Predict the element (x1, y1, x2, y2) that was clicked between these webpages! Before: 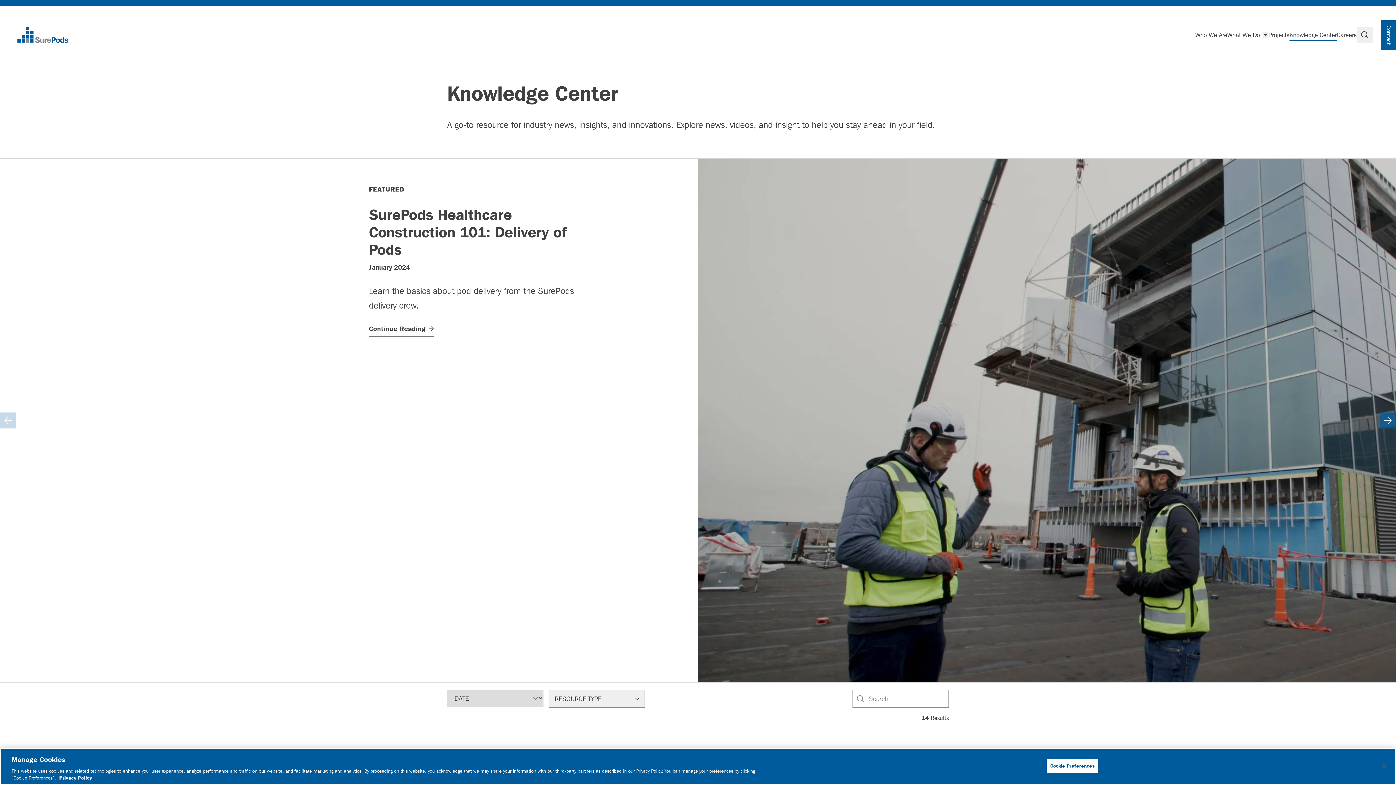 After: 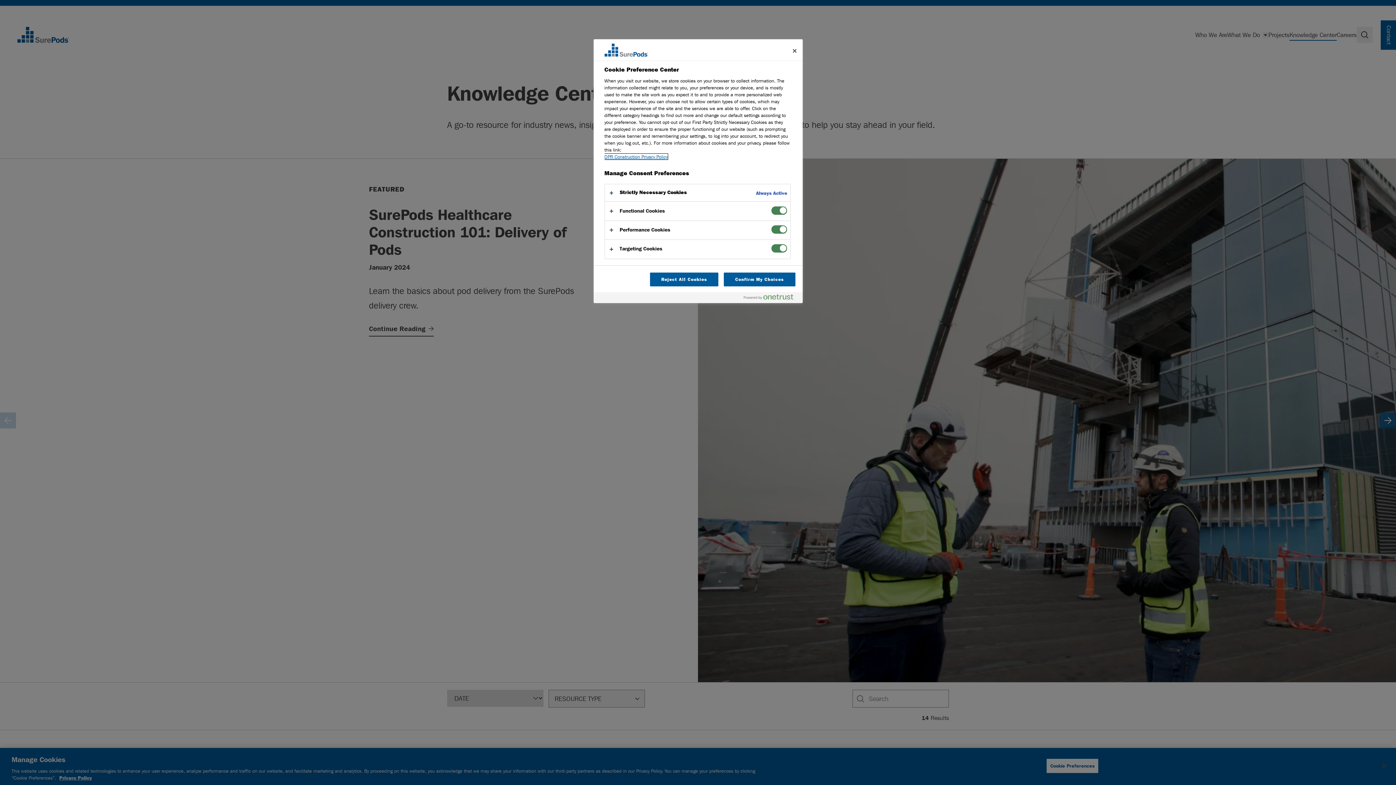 Action: bbox: (1046, 758, 1099, 773) label: Cookie Preferences